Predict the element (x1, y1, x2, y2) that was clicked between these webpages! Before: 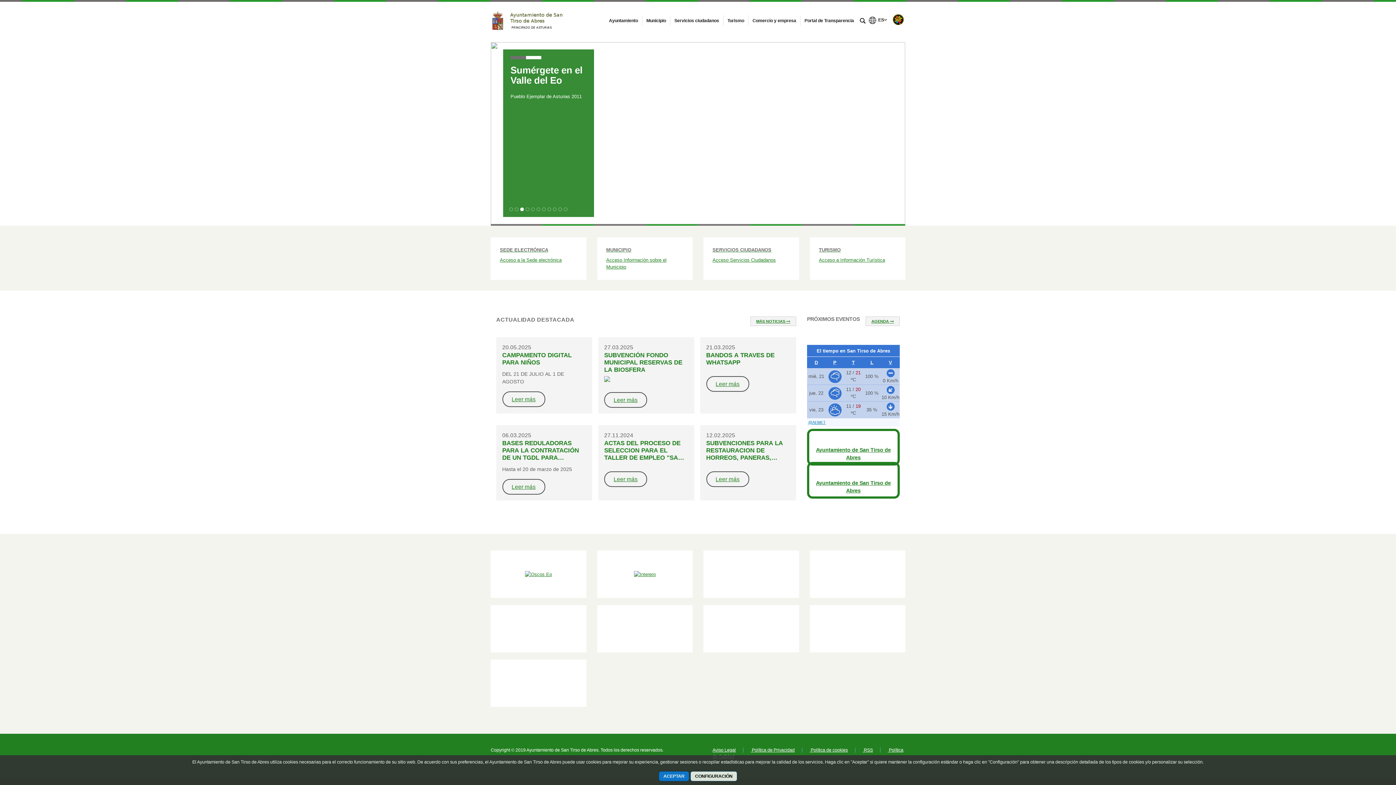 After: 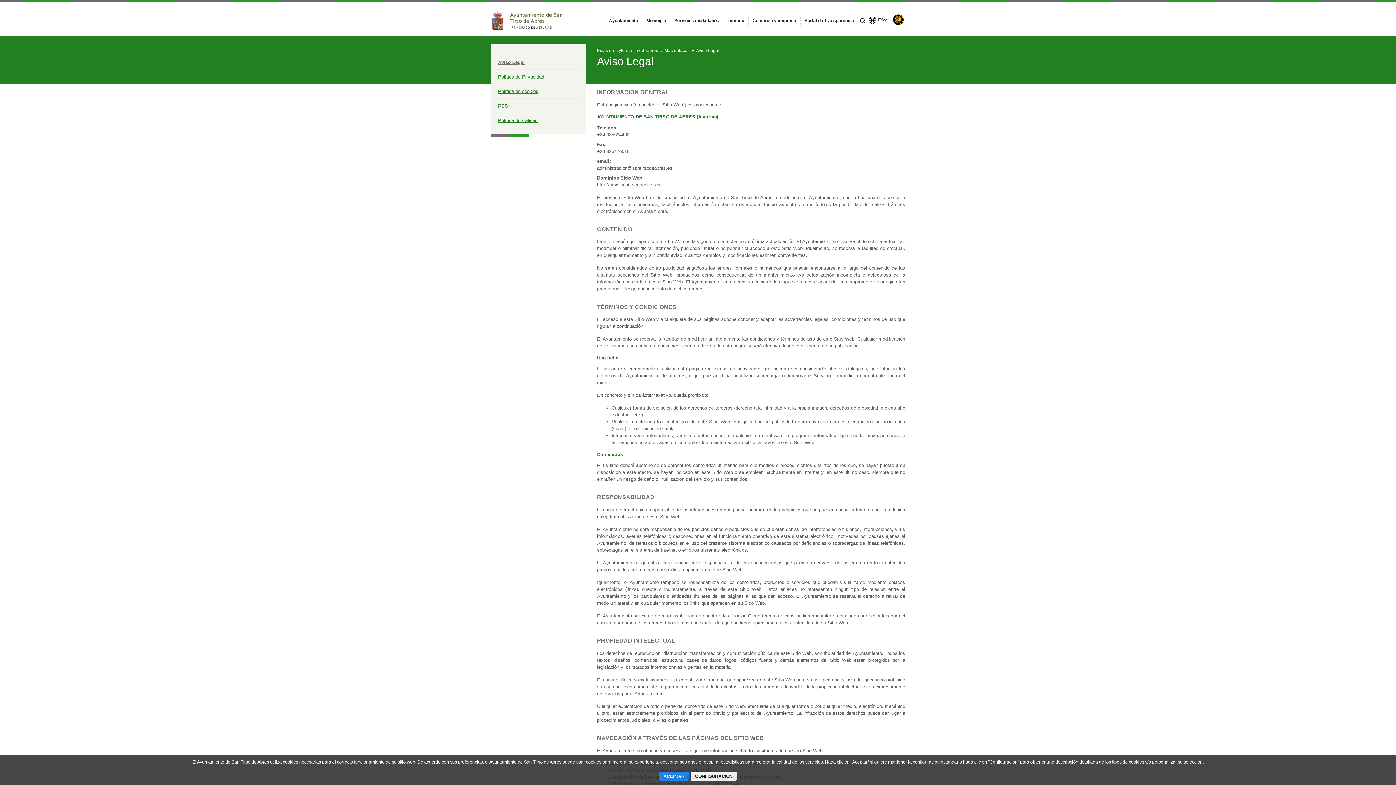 Action: bbox: (712, 748, 736, 753) label: Aviso Legal